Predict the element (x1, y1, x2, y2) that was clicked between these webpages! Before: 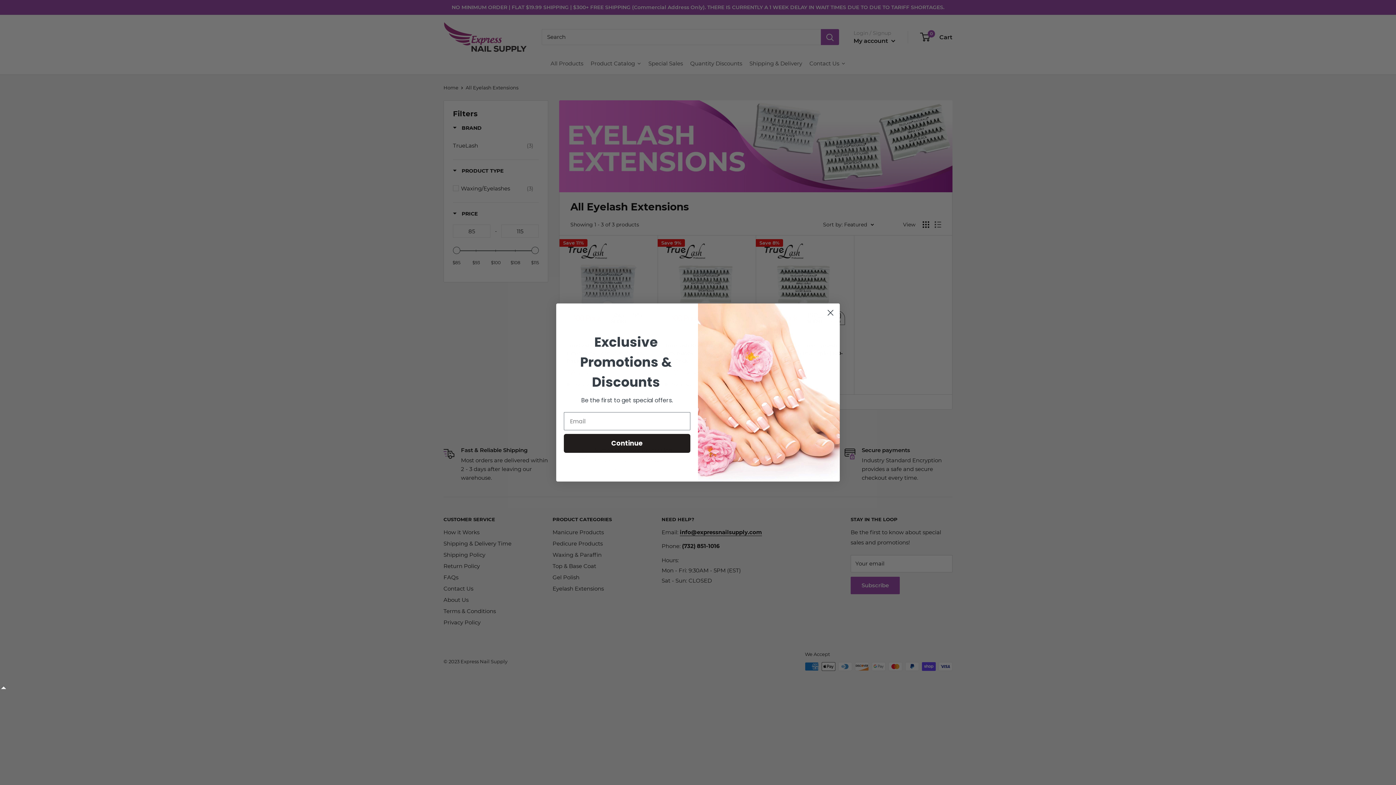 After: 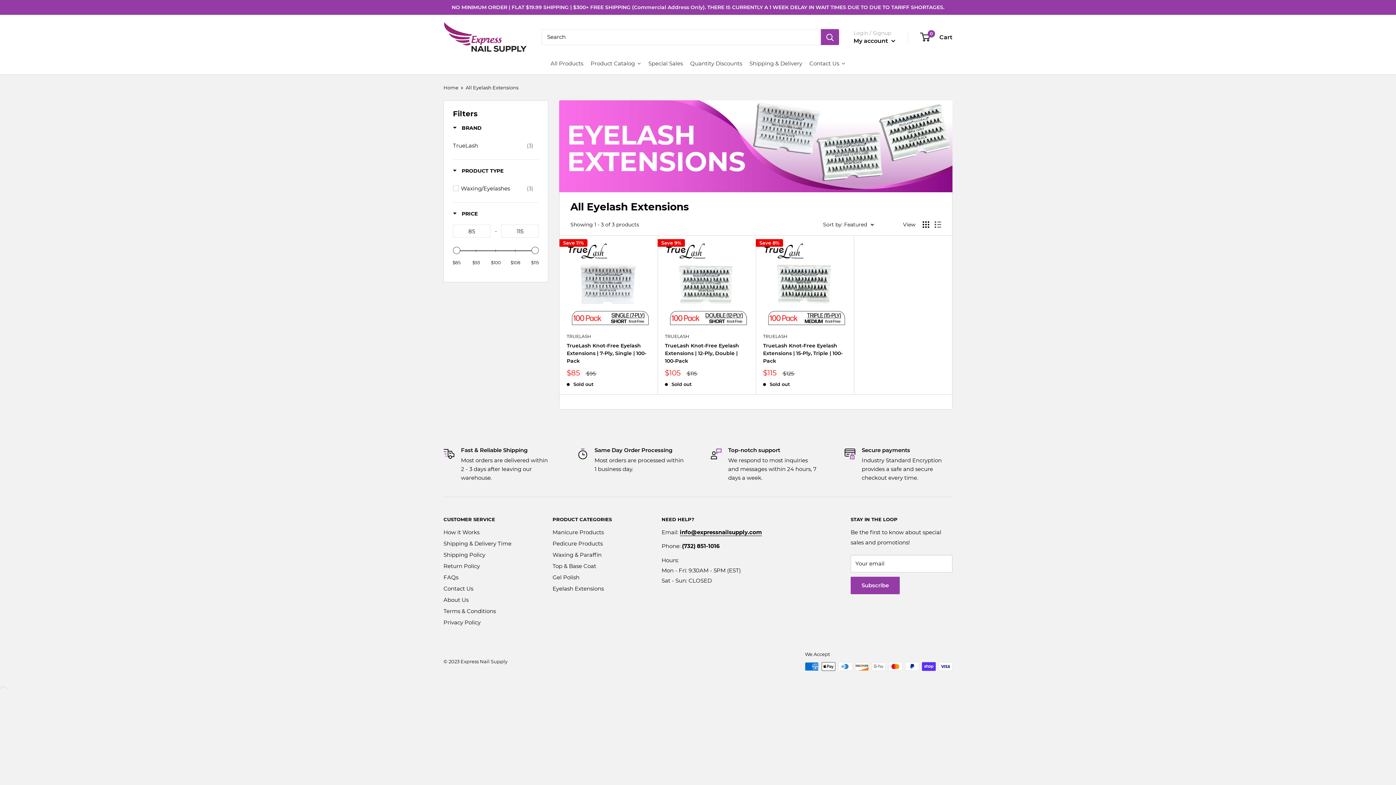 Action: bbox: (824, 306, 837, 319) label: Close dialog